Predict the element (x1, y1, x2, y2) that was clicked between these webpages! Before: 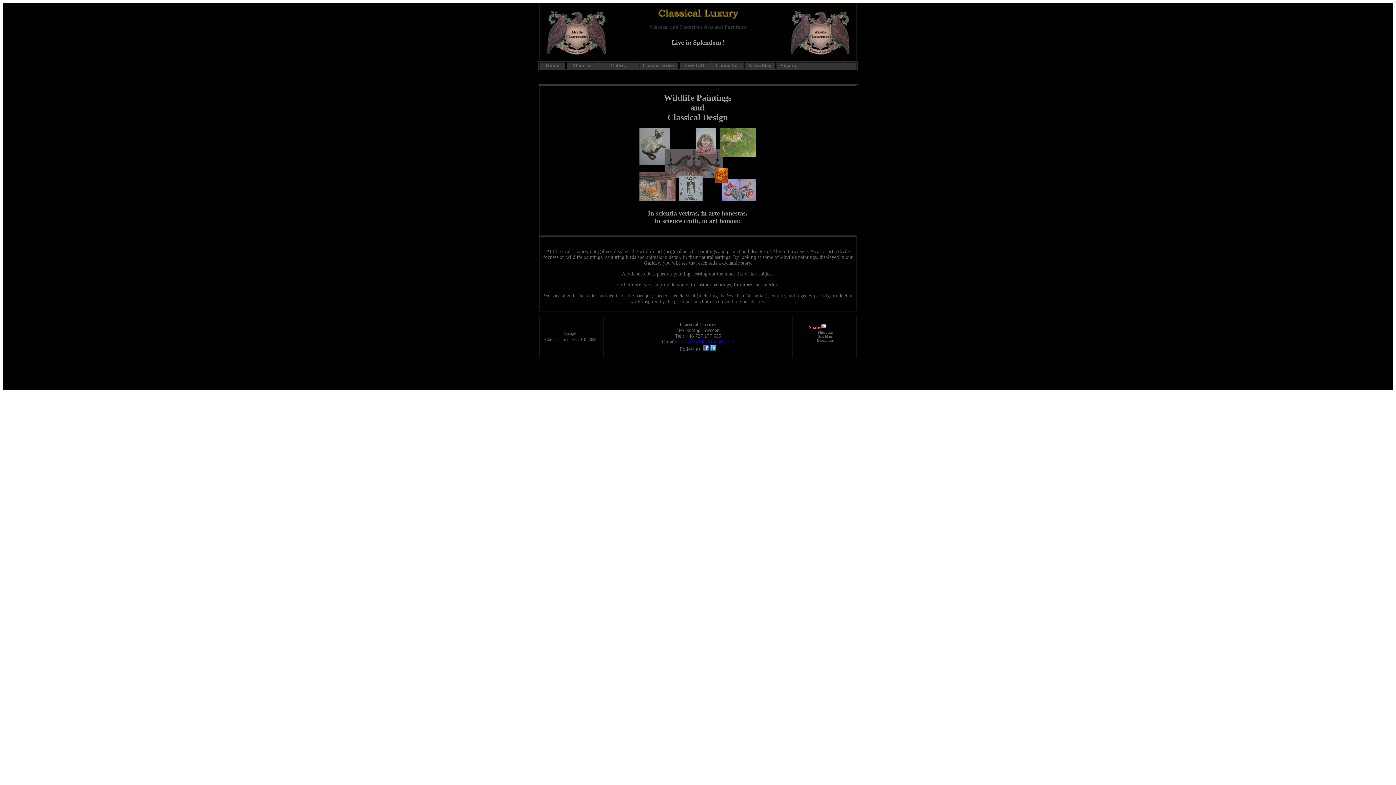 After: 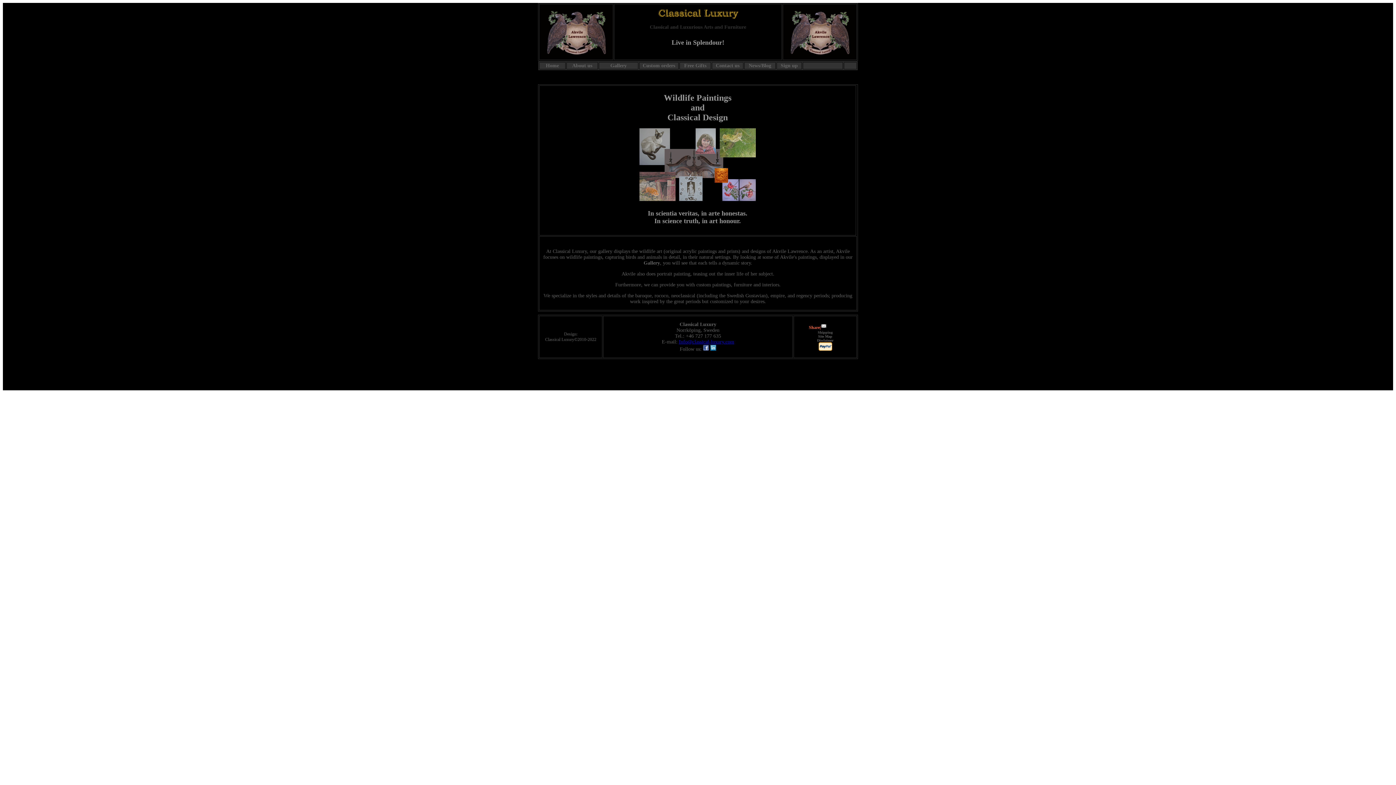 Action: bbox: (818, 347, 832, 351)